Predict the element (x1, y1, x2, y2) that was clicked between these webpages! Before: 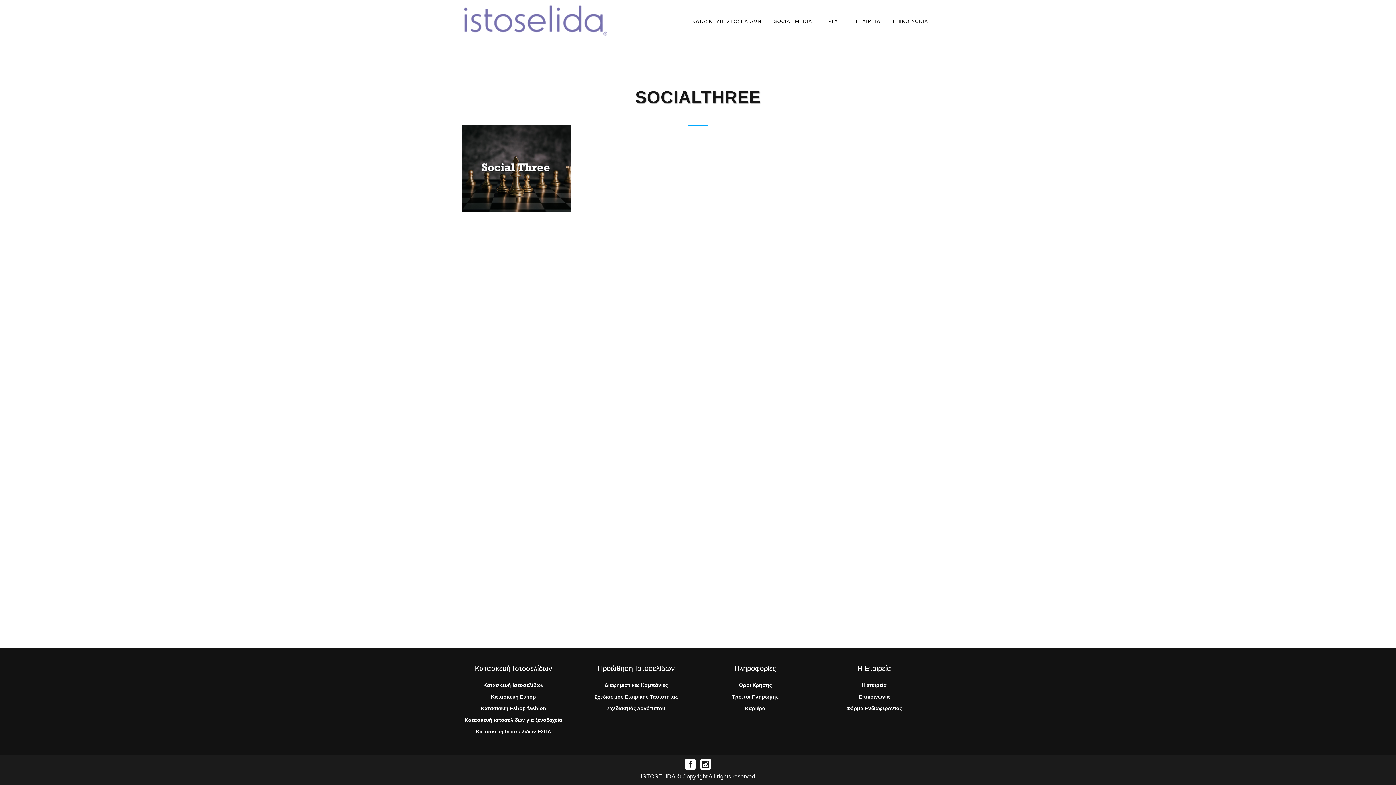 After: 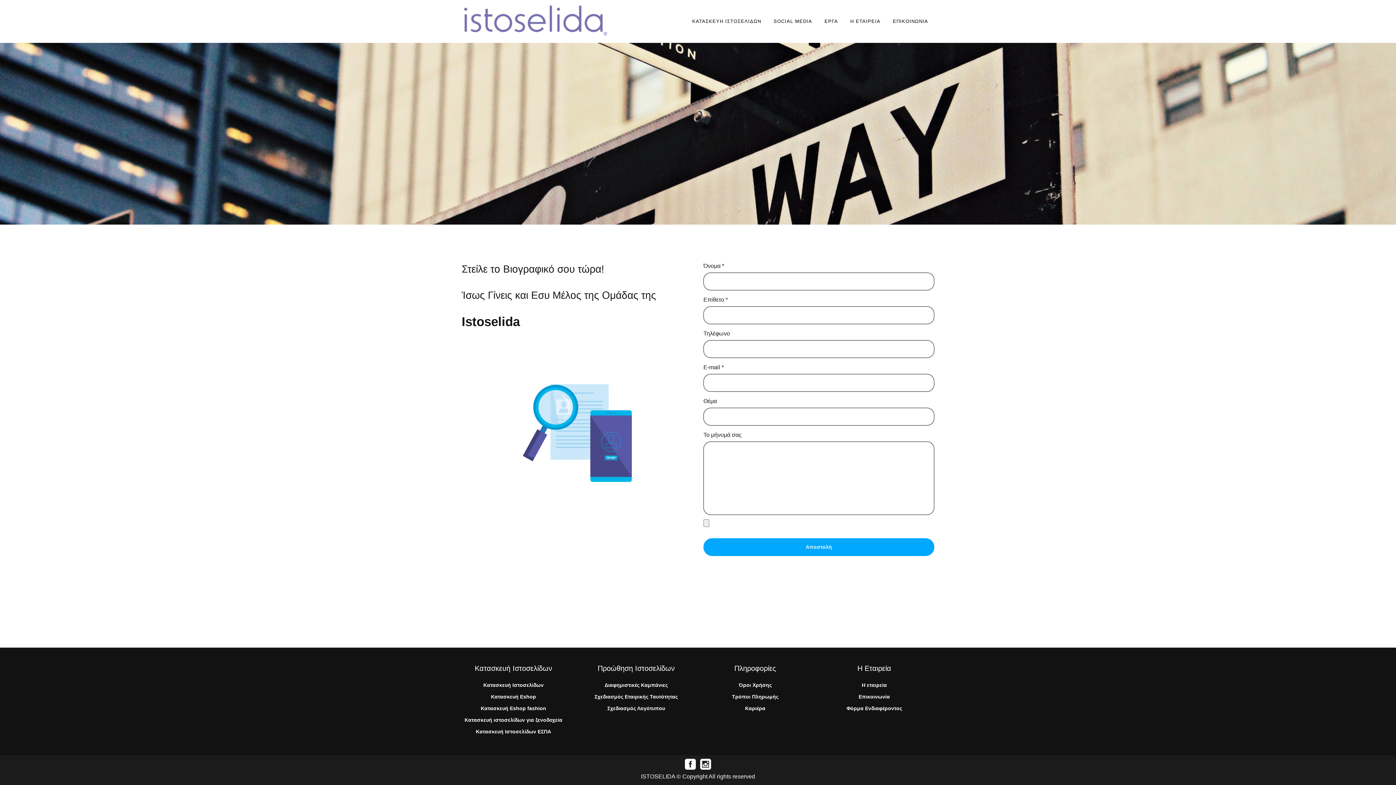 Action: bbox: (700, 706, 810, 711) label: Καριέρα